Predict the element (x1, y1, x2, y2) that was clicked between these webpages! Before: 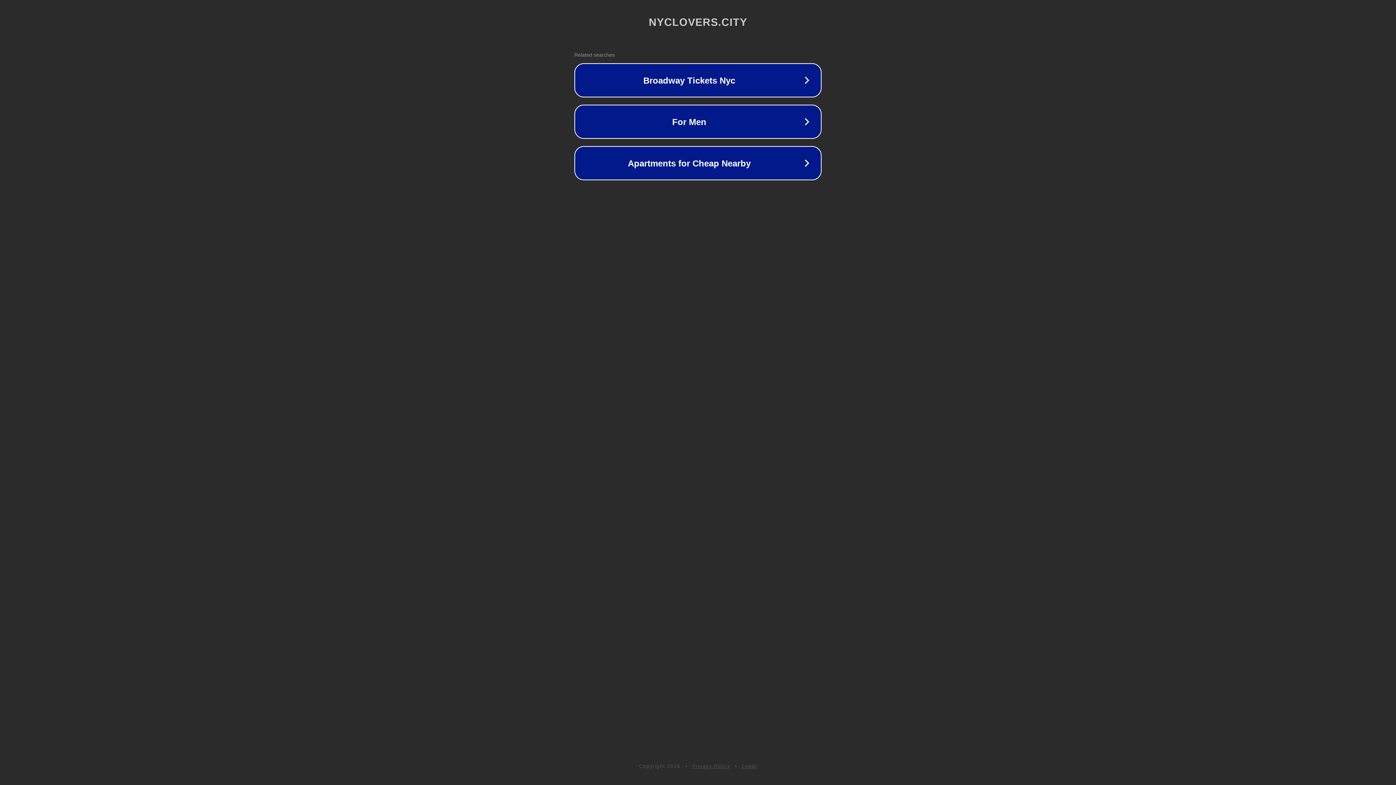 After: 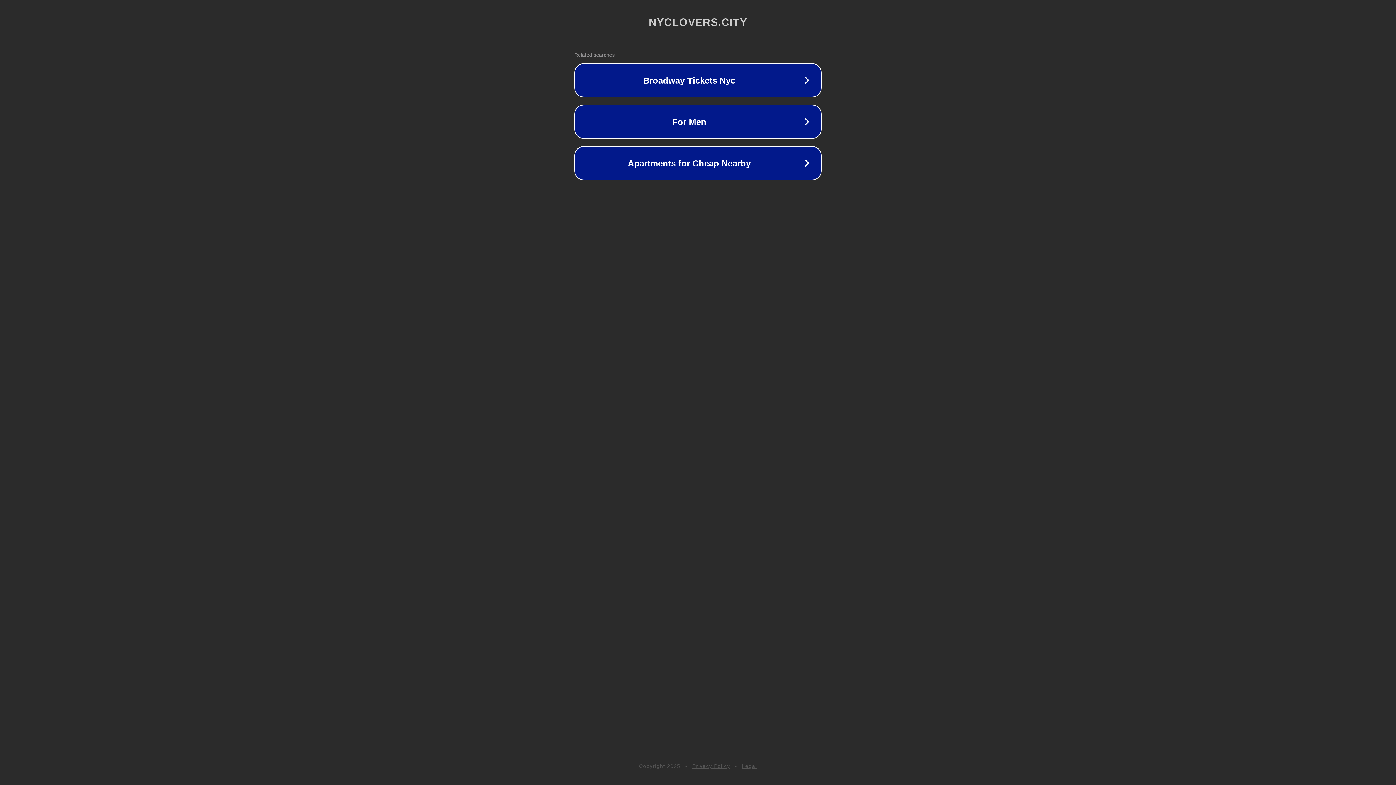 Action: label: Legal bbox: (742, 763, 757, 769)